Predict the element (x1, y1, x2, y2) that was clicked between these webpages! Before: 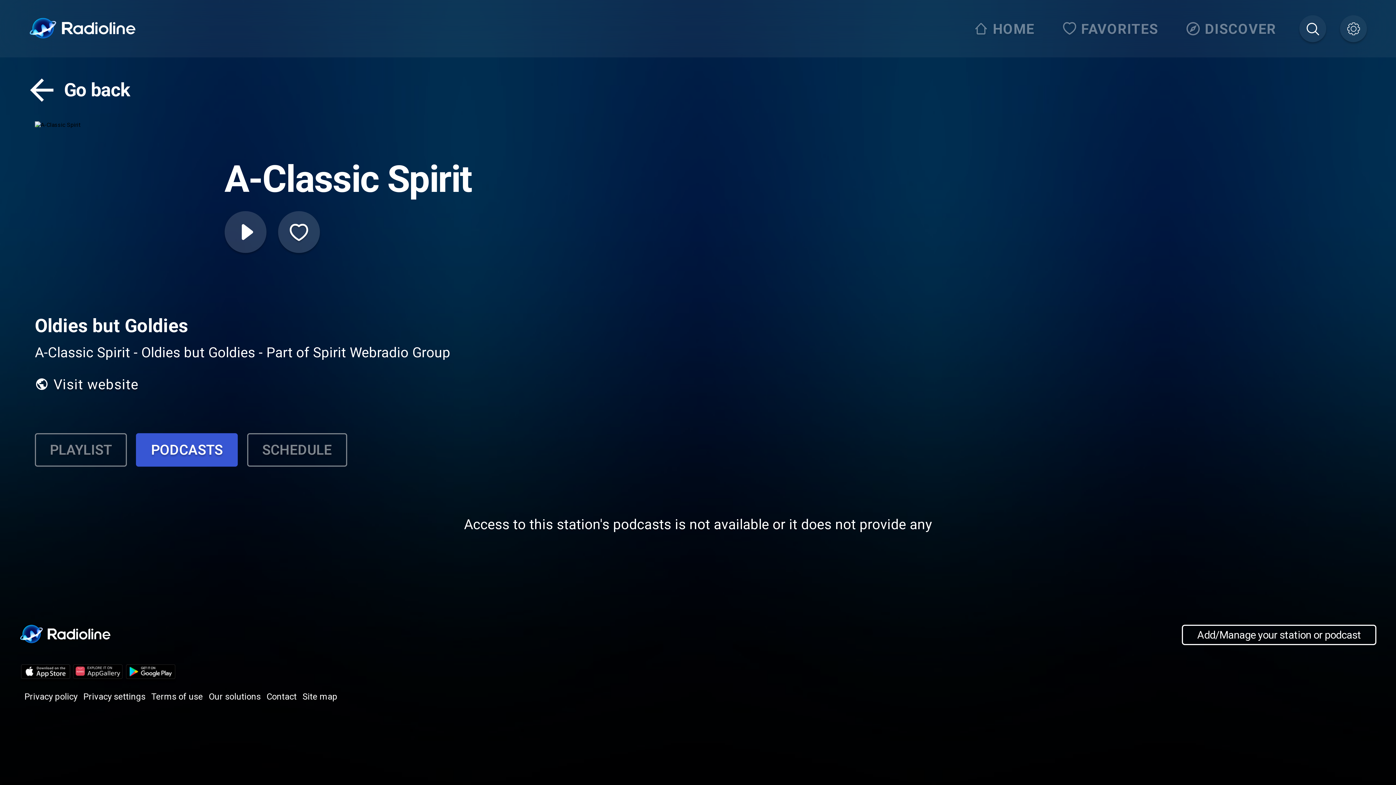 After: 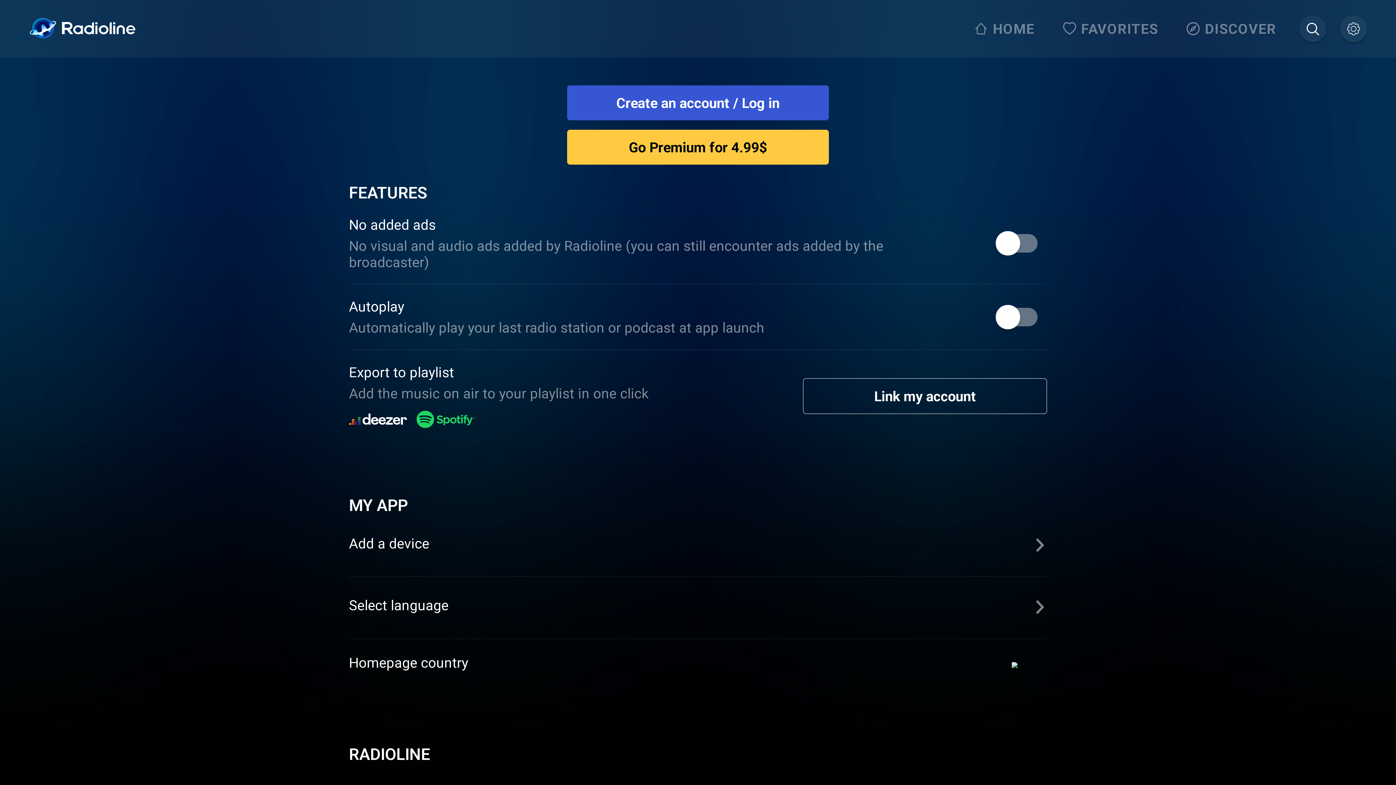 Action: bbox: (1340, 15, 1367, 42)